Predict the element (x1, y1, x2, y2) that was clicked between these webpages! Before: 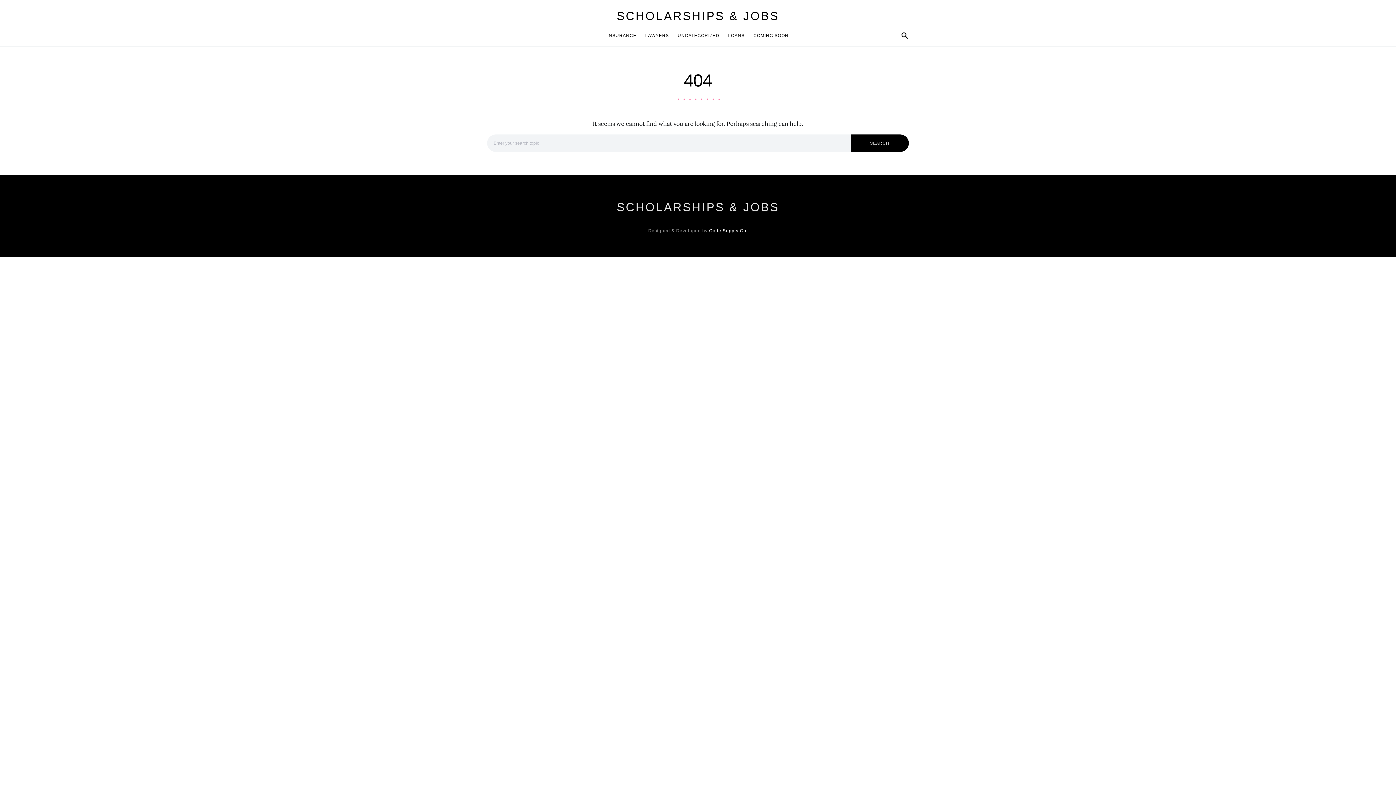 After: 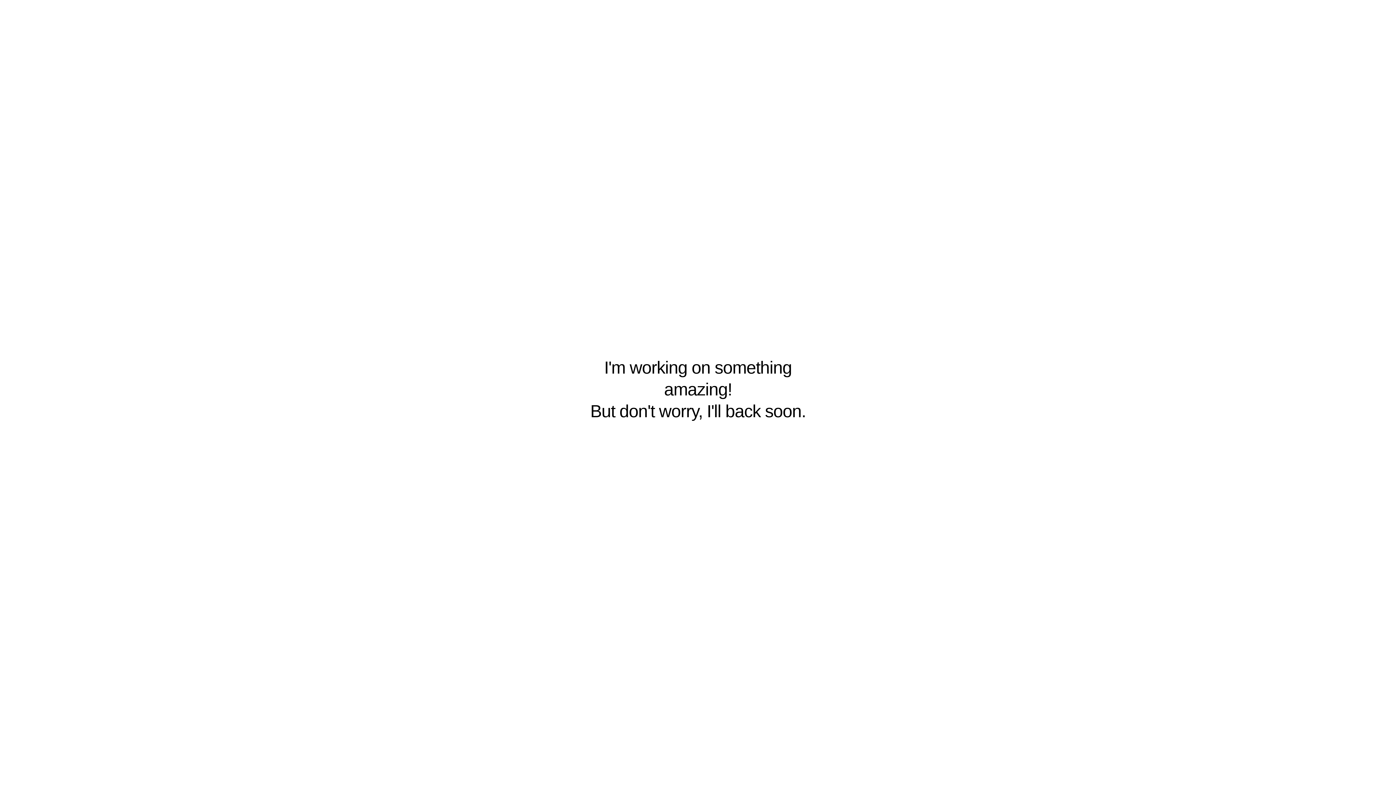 Action: label: COMING SOON bbox: (749, 24, 788, 46)